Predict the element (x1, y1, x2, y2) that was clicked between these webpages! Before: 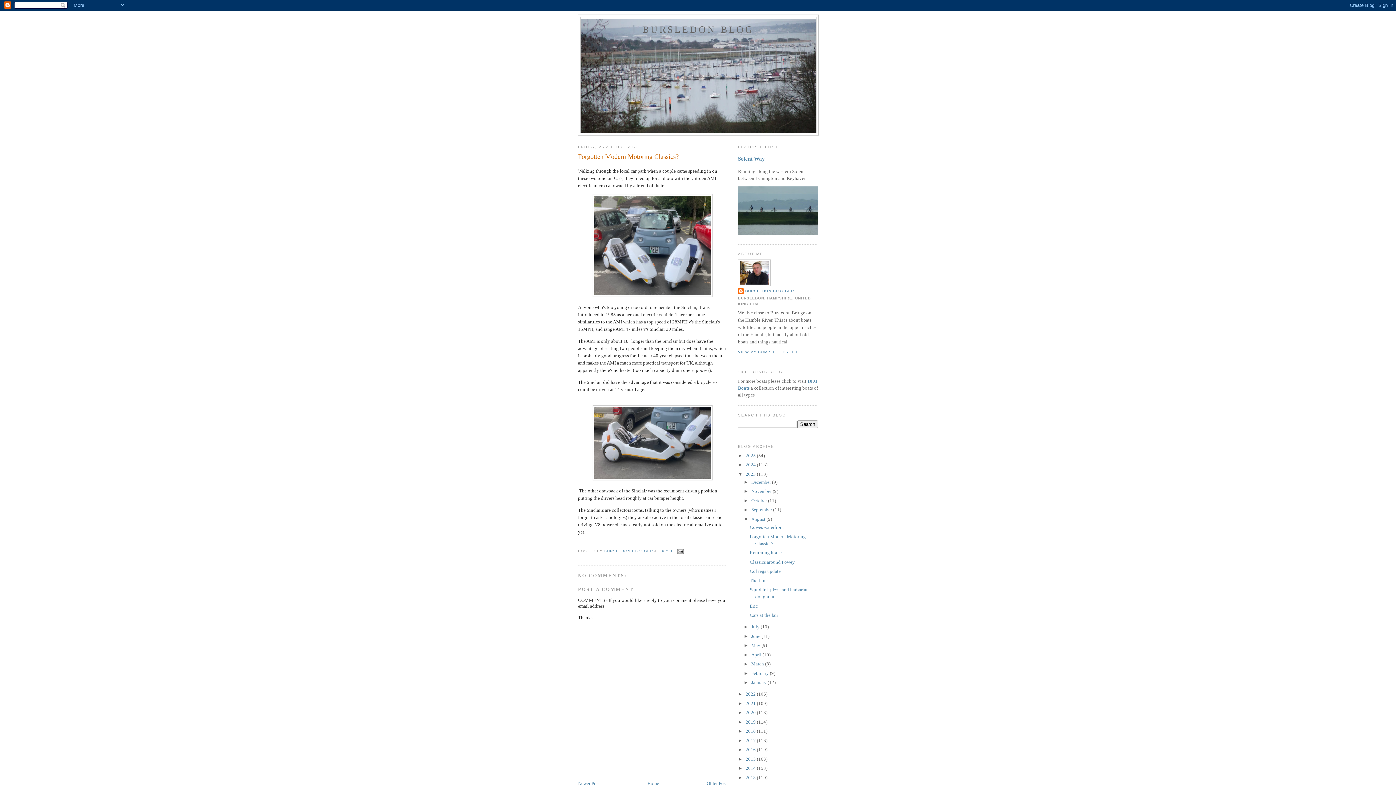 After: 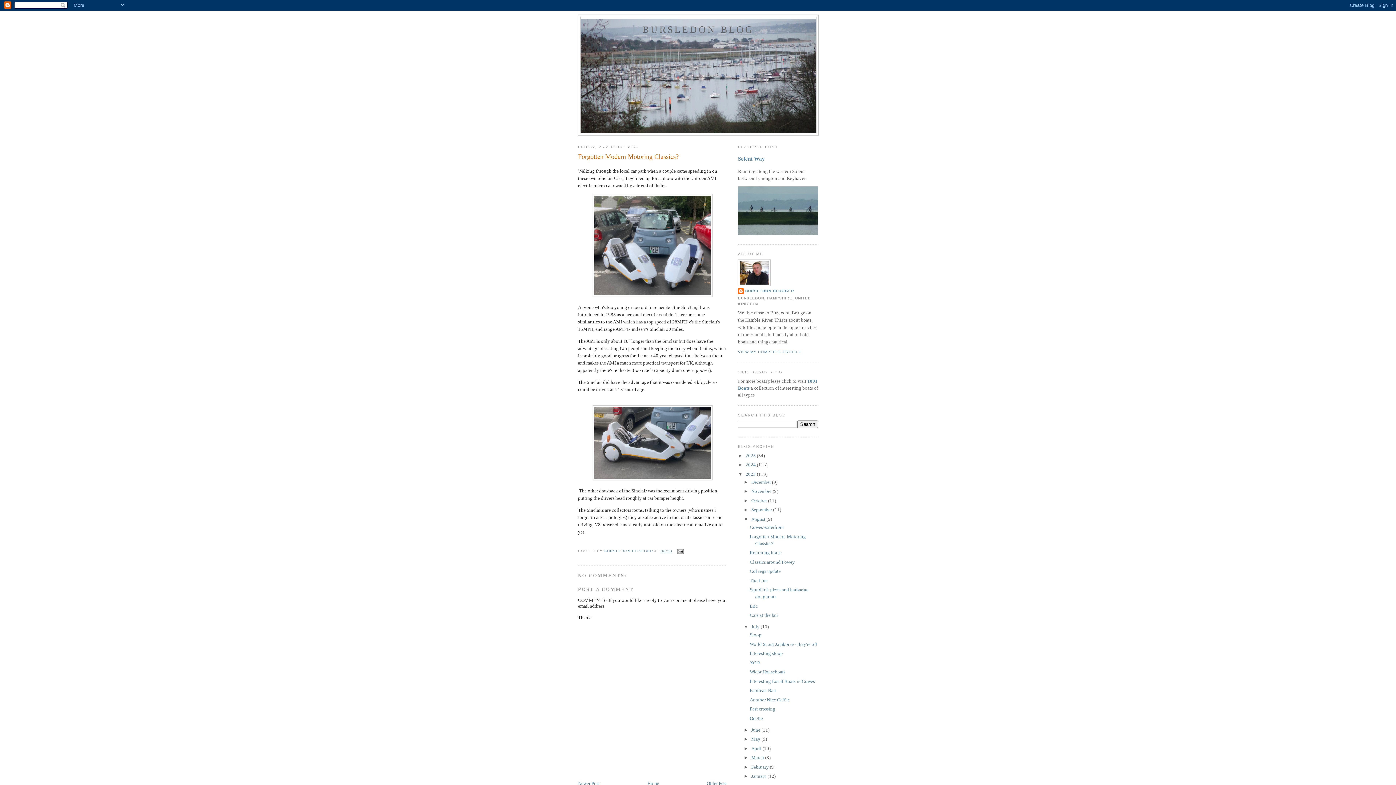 Action: label: ►   bbox: (743, 624, 751, 629)